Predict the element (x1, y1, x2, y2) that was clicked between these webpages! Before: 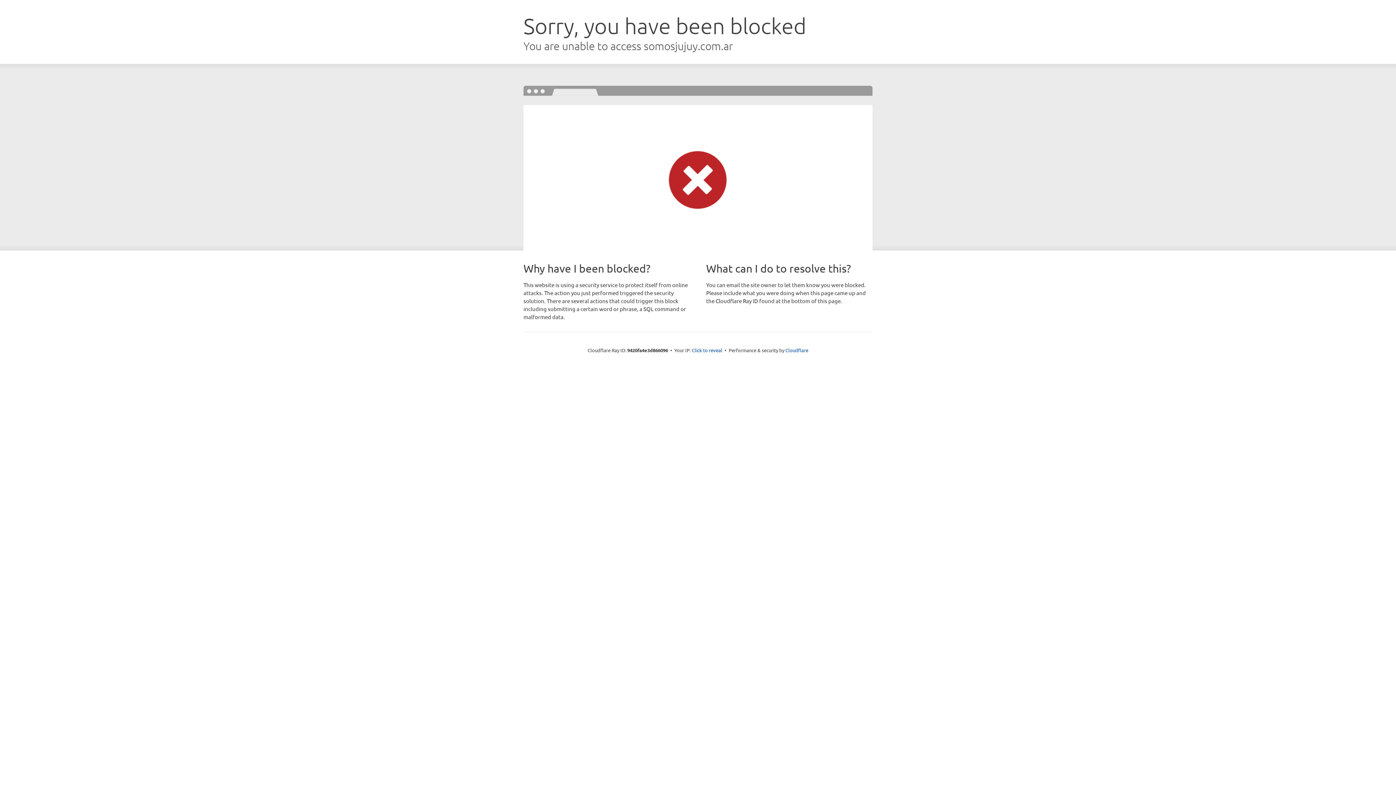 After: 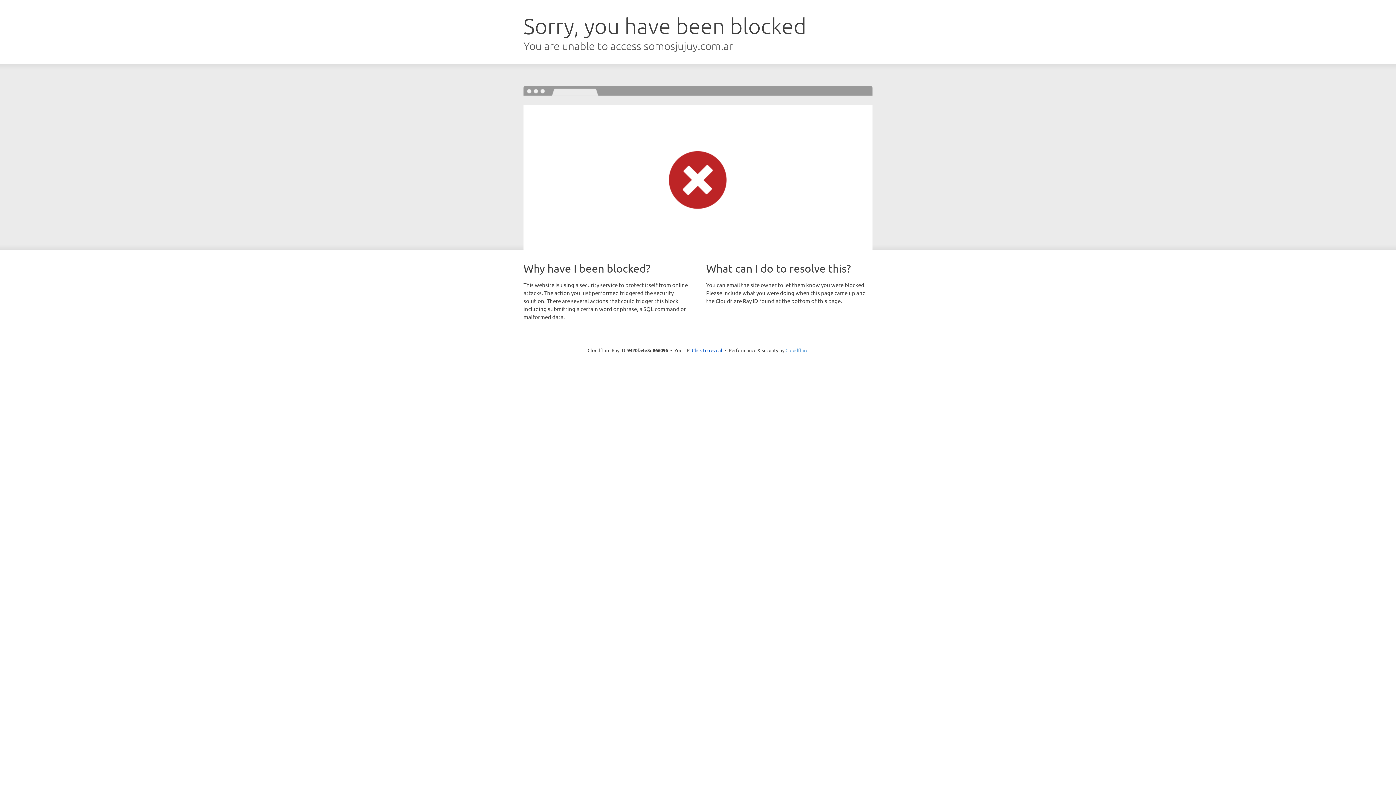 Action: label: Cloudflare bbox: (785, 347, 808, 353)